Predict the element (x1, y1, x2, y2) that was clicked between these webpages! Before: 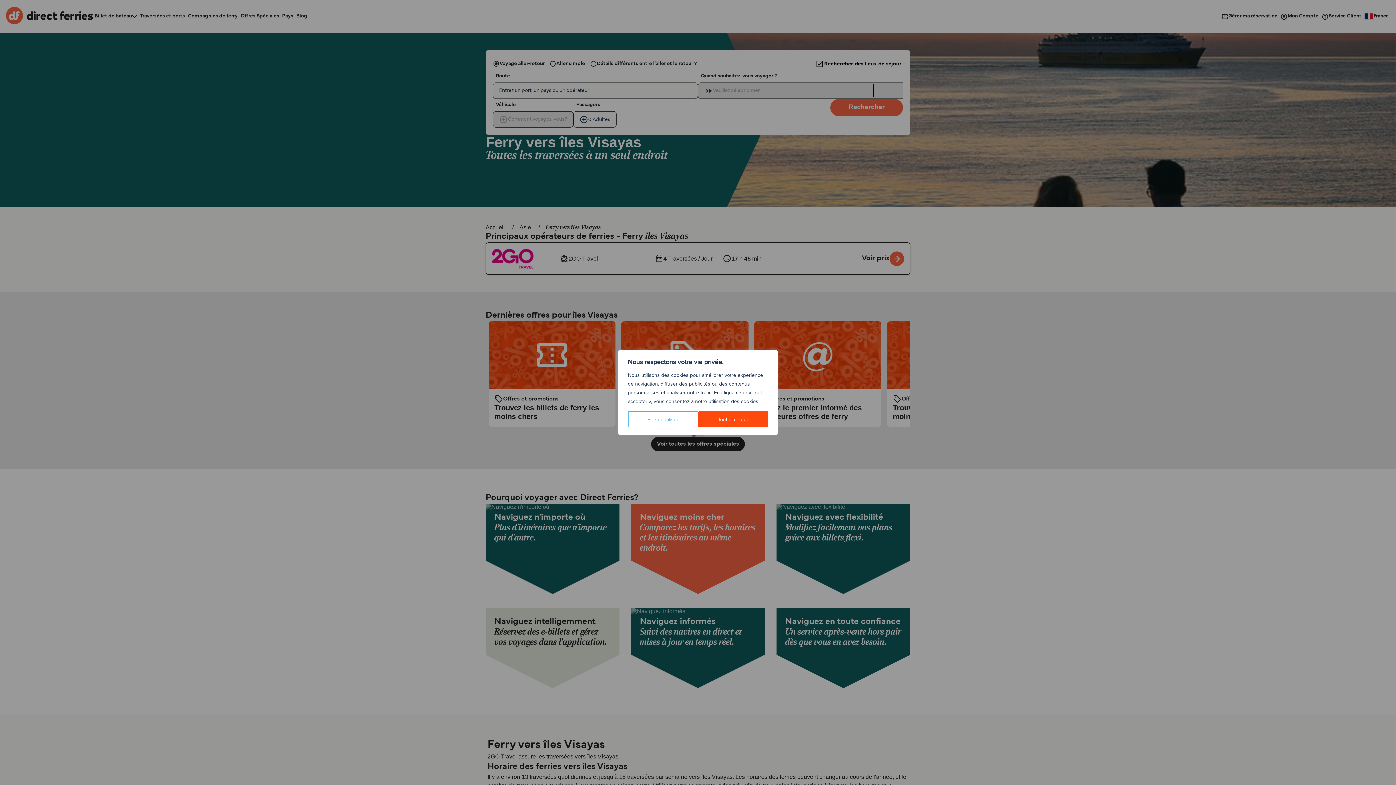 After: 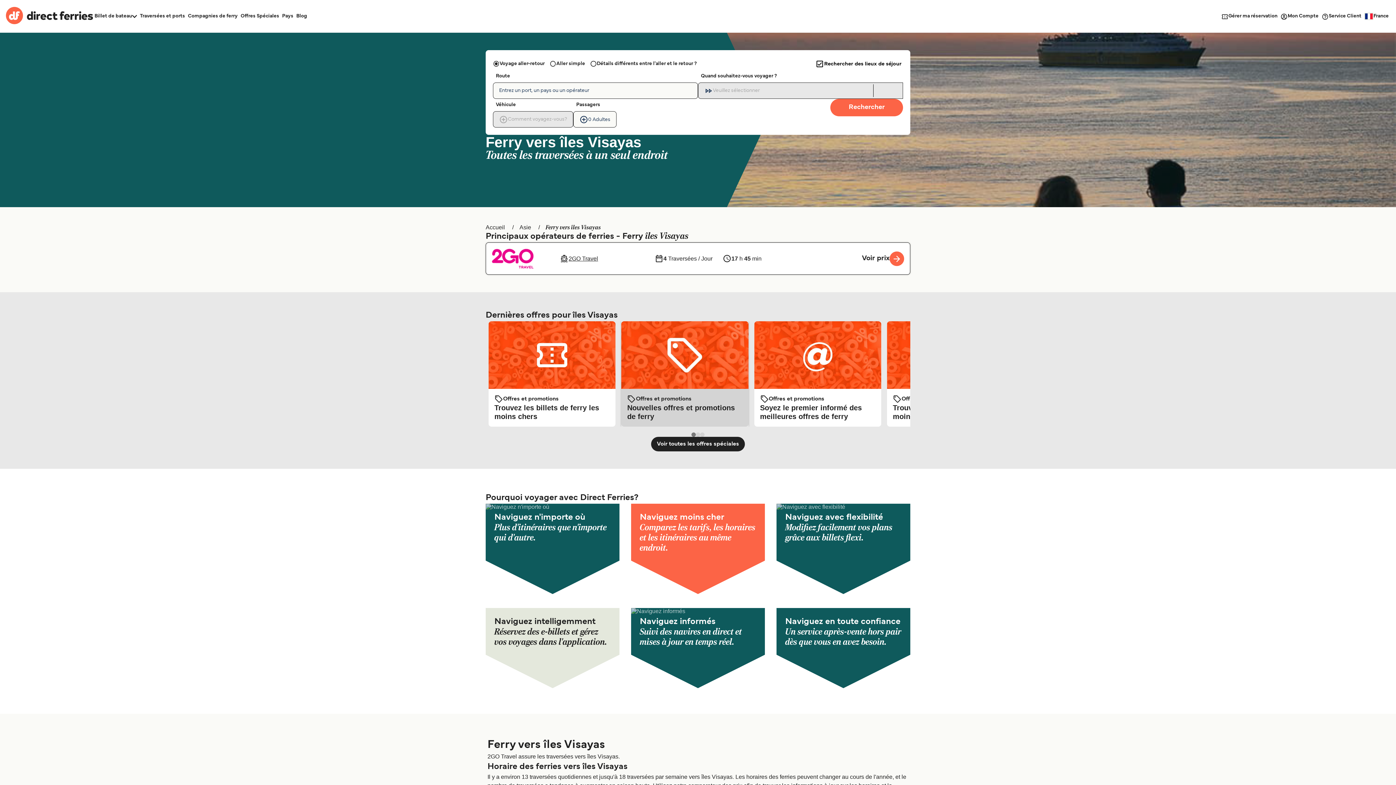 Action: bbox: (698, 411, 768, 427) label: Tout accepter